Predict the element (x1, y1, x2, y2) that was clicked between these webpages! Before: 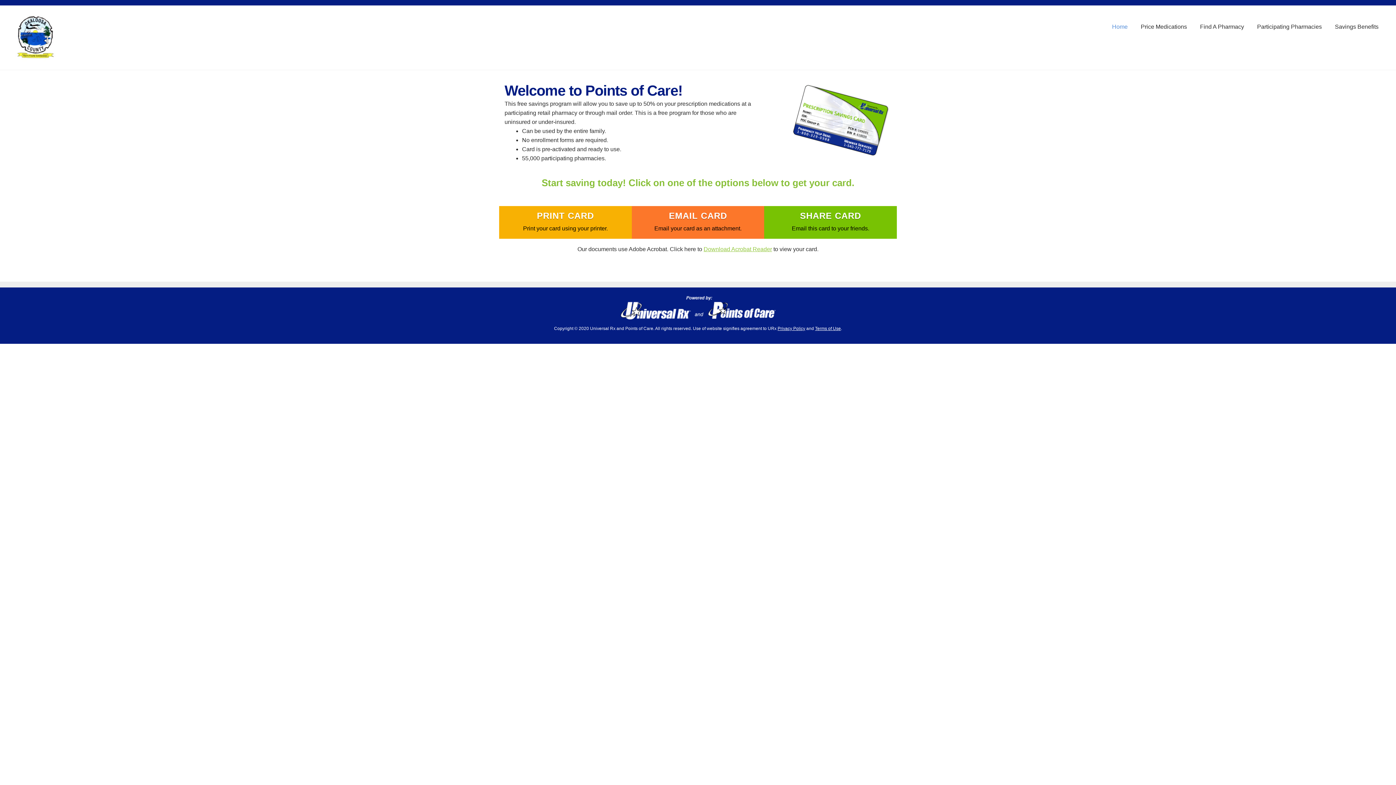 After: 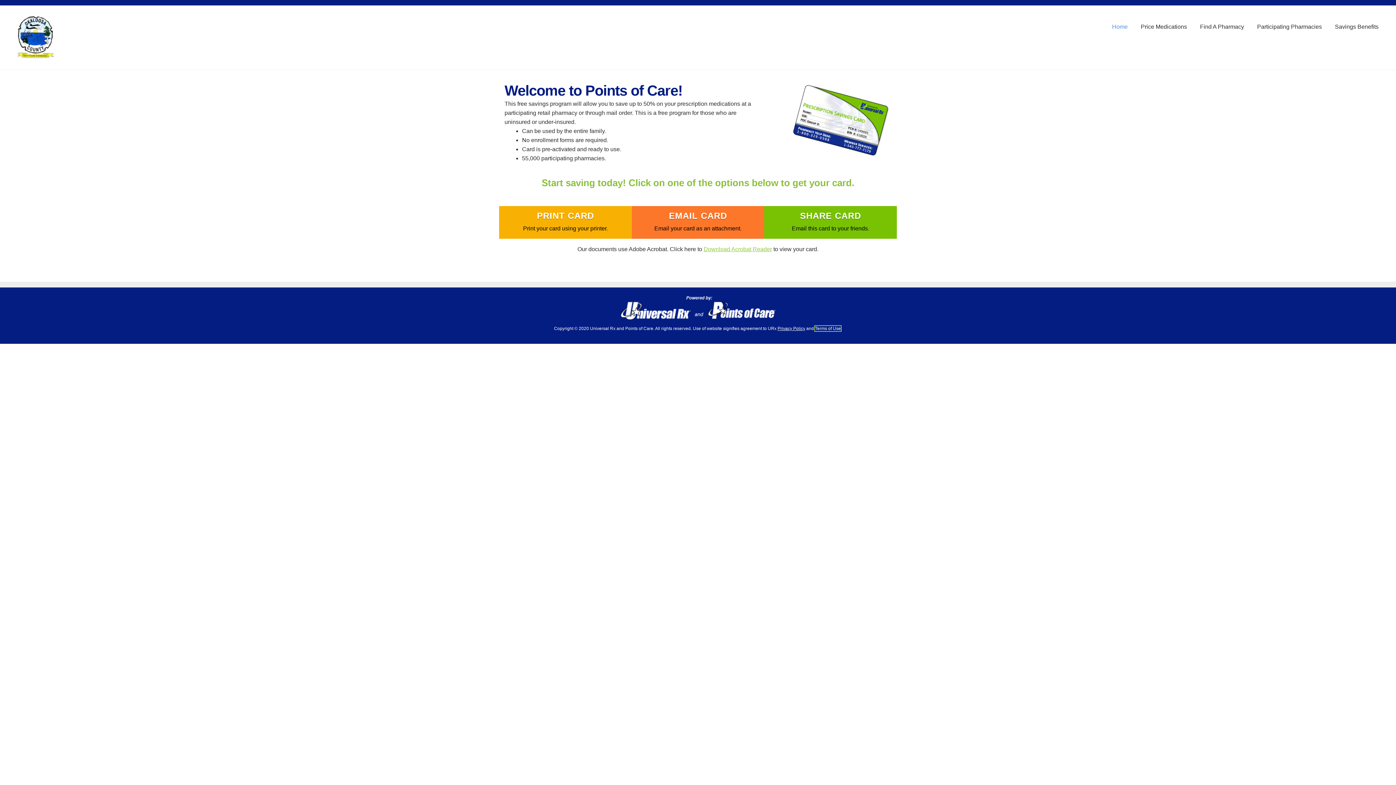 Action: bbox: (815, 326, 841, 331) label: Terms of Use